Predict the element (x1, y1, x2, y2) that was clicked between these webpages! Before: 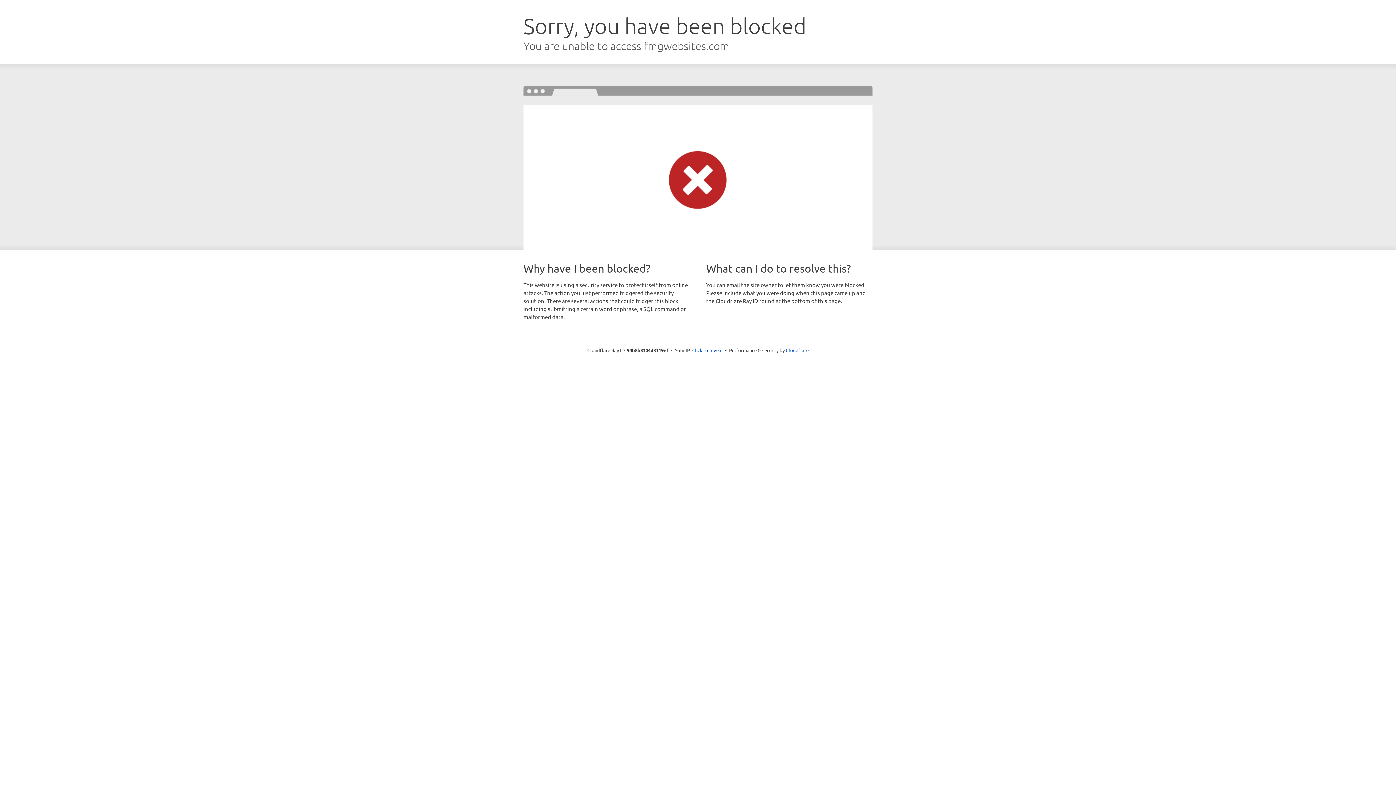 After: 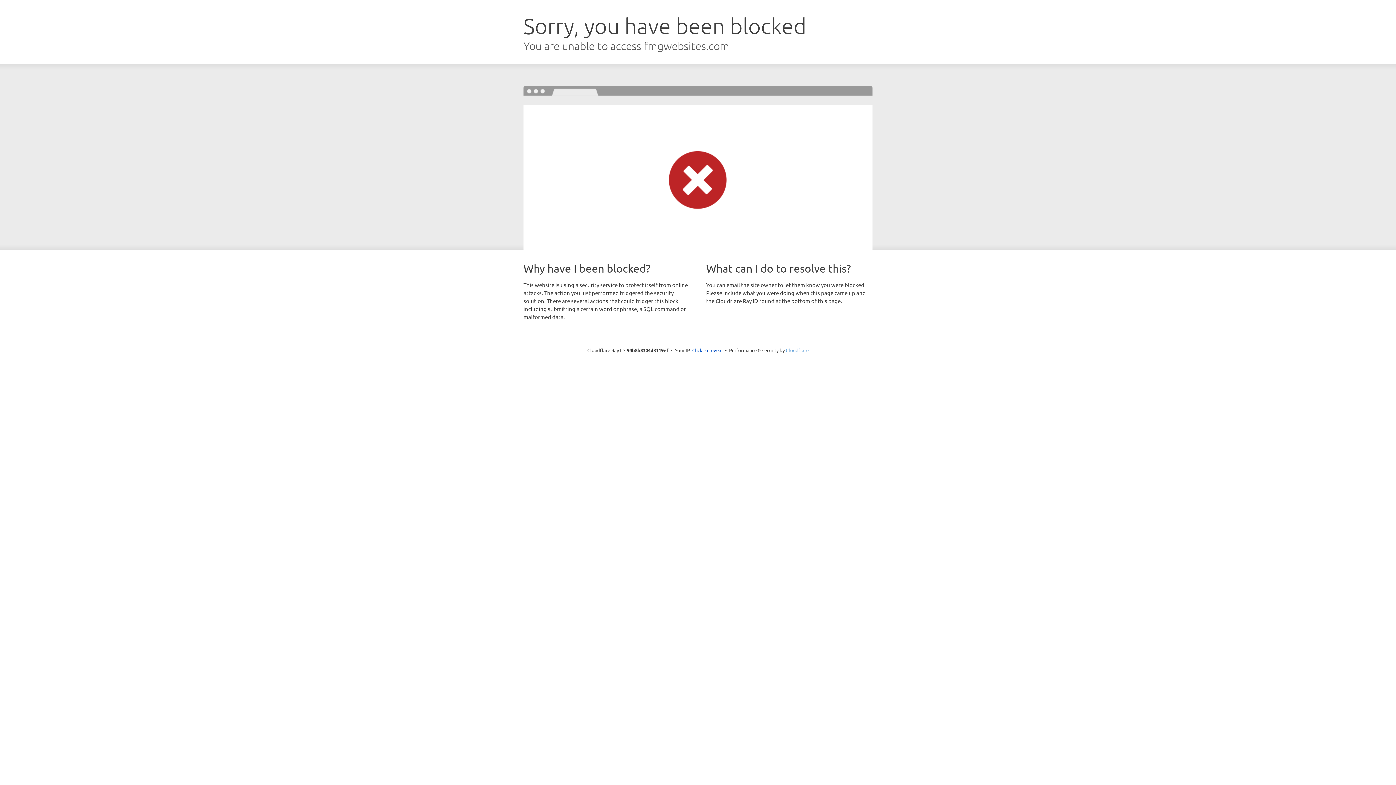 Action: bbox: (786, 347, 808, 353) label: Cloudflare